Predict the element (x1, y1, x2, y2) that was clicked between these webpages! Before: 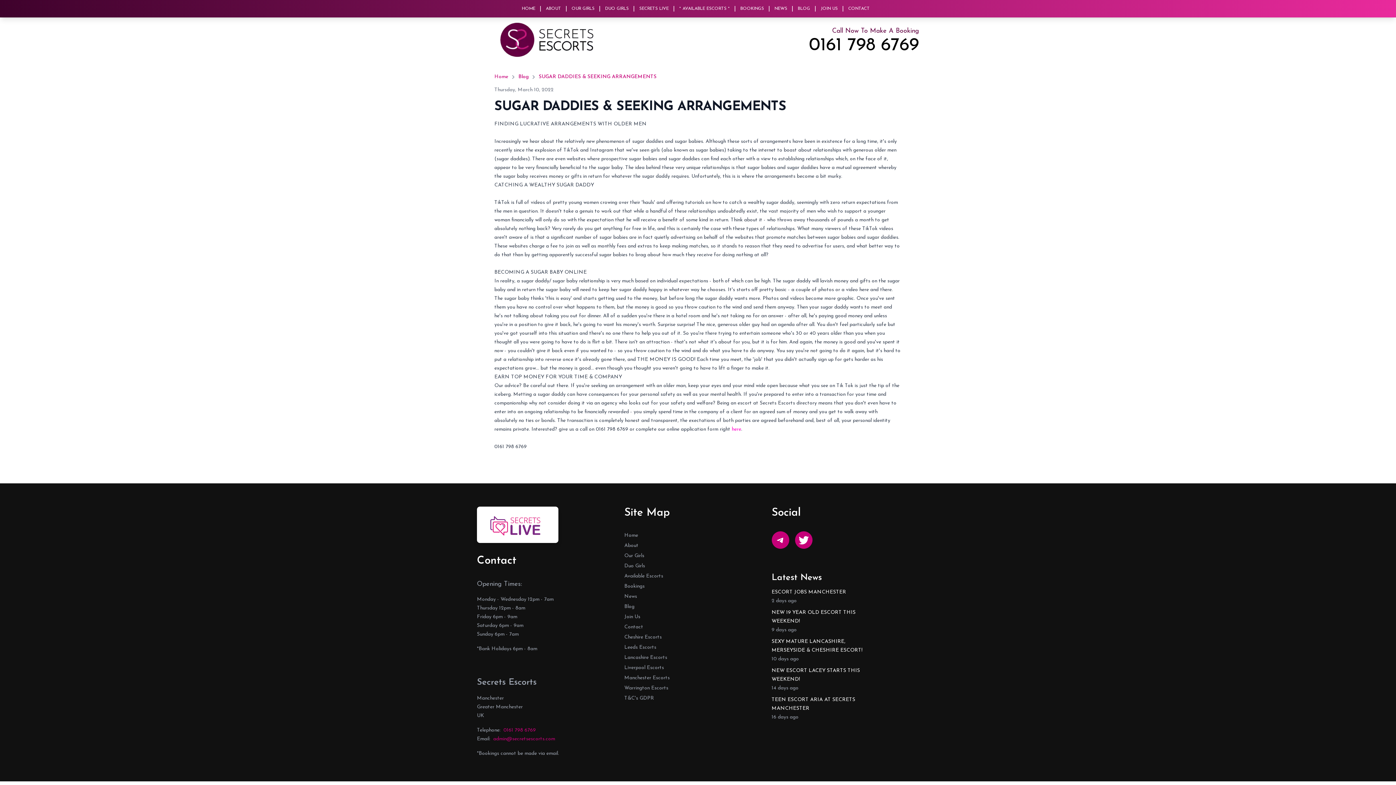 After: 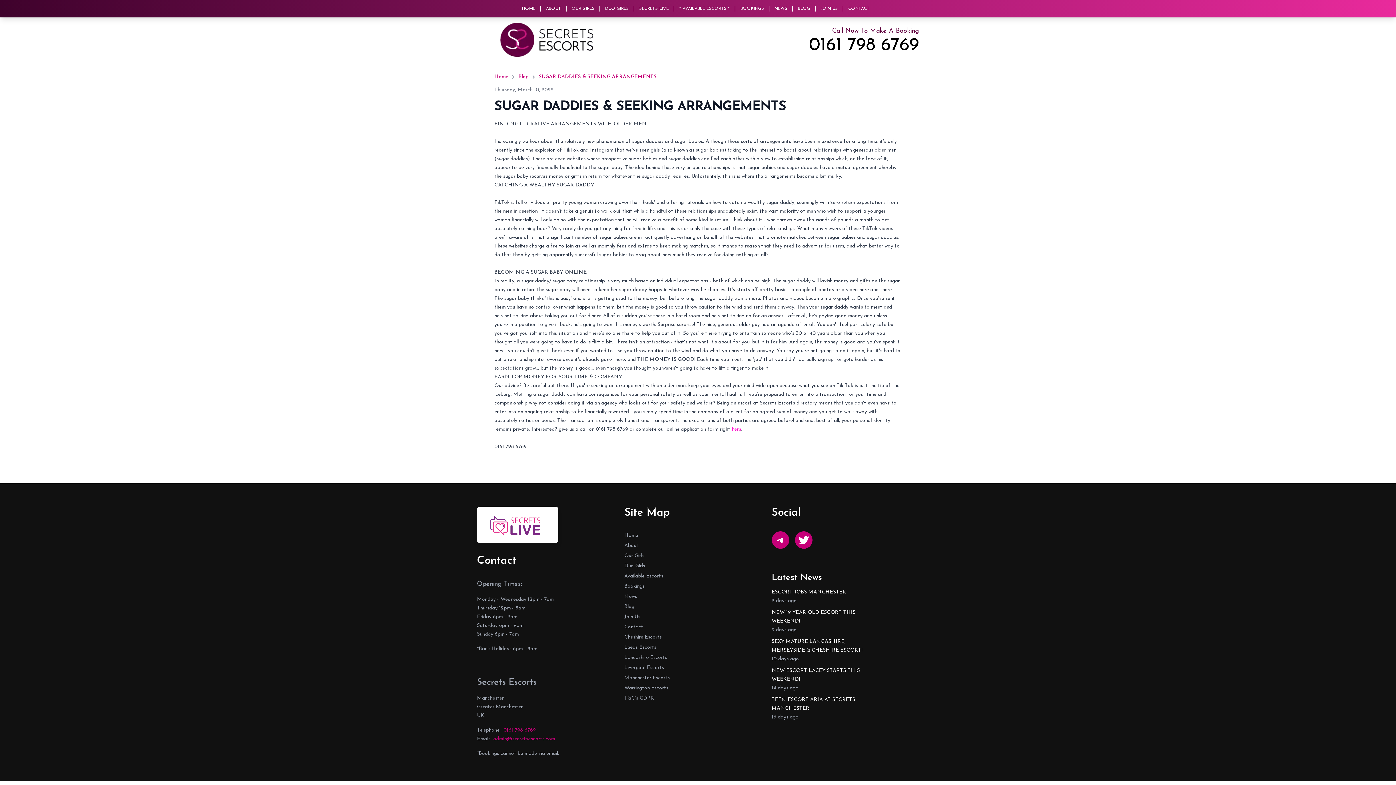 Action: label: admin@secretsescorts.com bbox: (493, 736, 555, 742)